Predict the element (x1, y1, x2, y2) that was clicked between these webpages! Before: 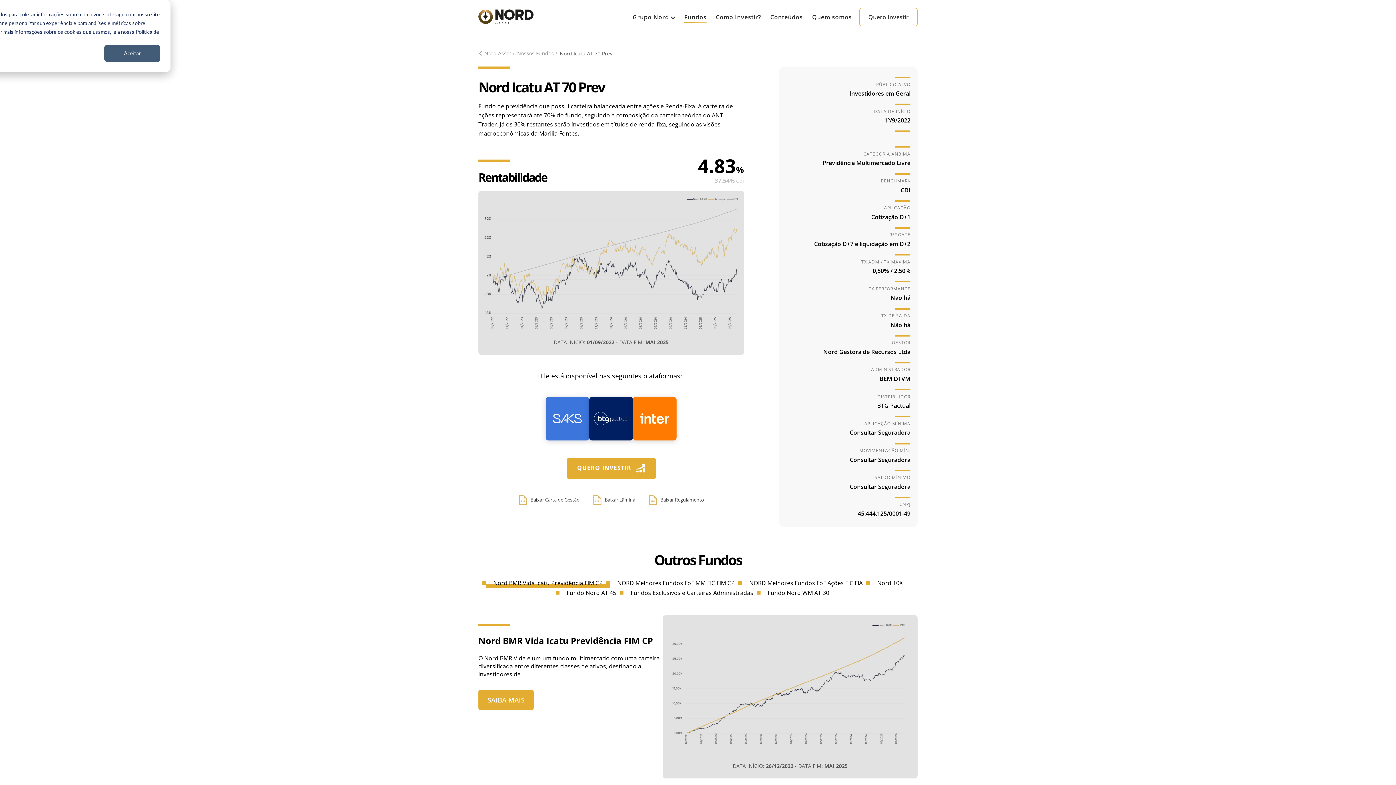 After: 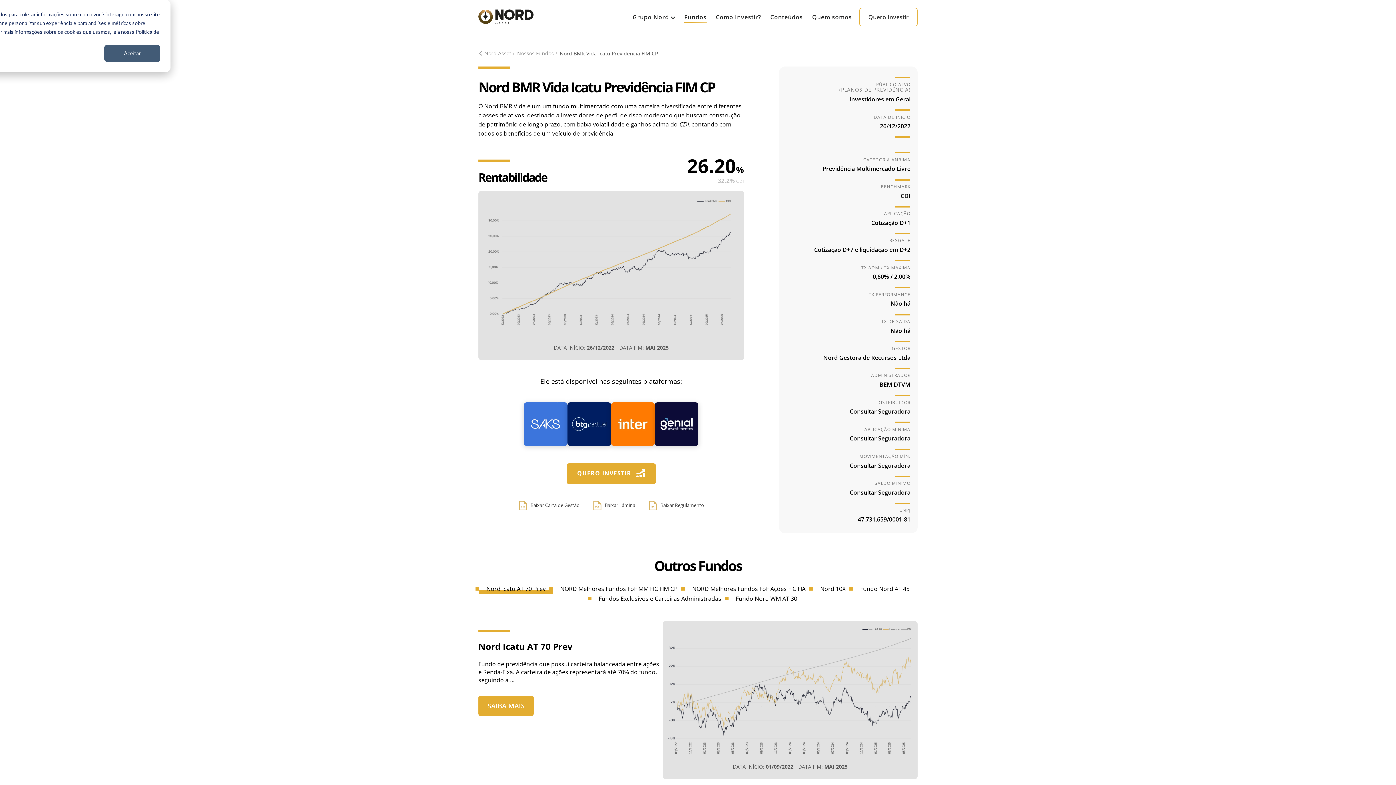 Action: bbox: (478, 690, 533, 710) label: SAIBA MAIS